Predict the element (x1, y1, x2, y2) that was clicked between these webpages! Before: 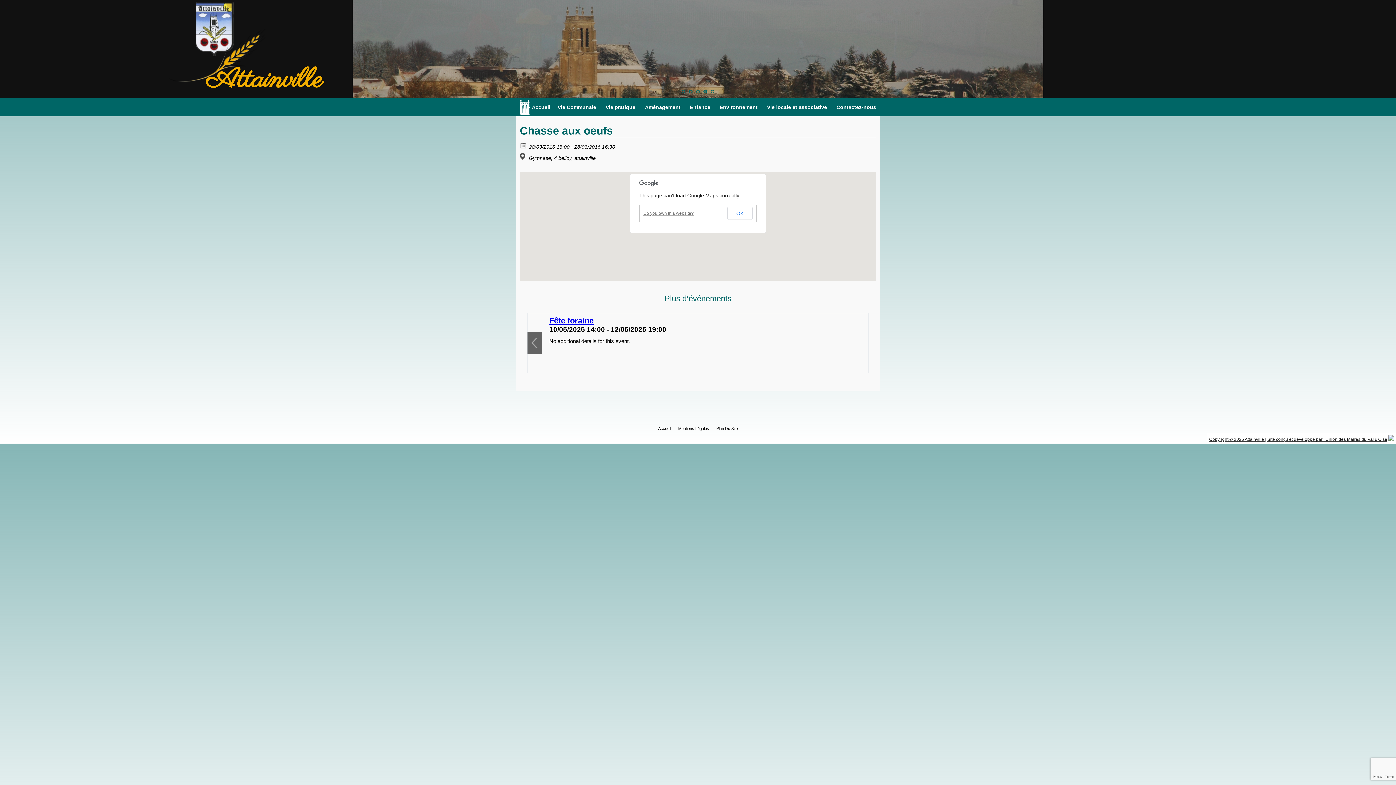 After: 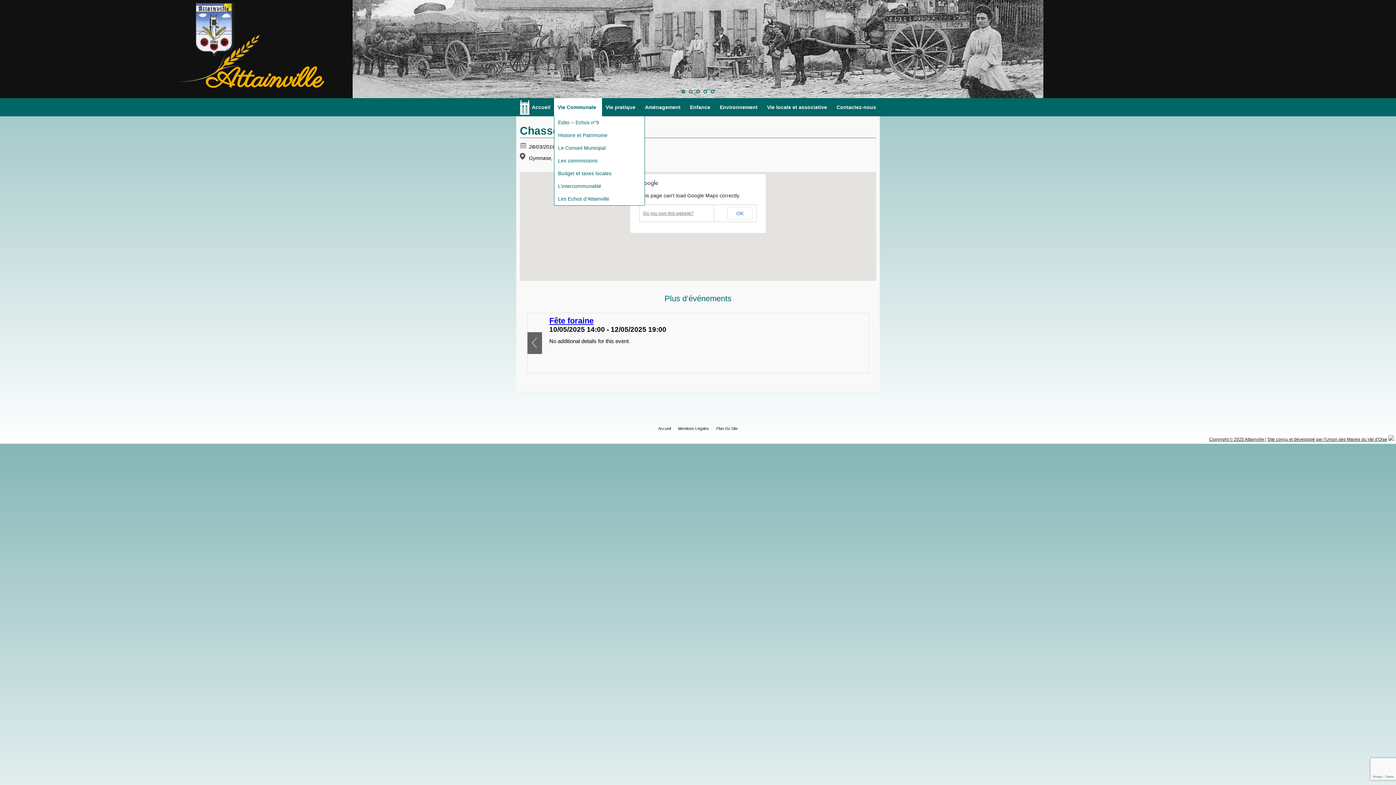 Action: label: Vie Communale bbox: (554, 98, 602, 116)